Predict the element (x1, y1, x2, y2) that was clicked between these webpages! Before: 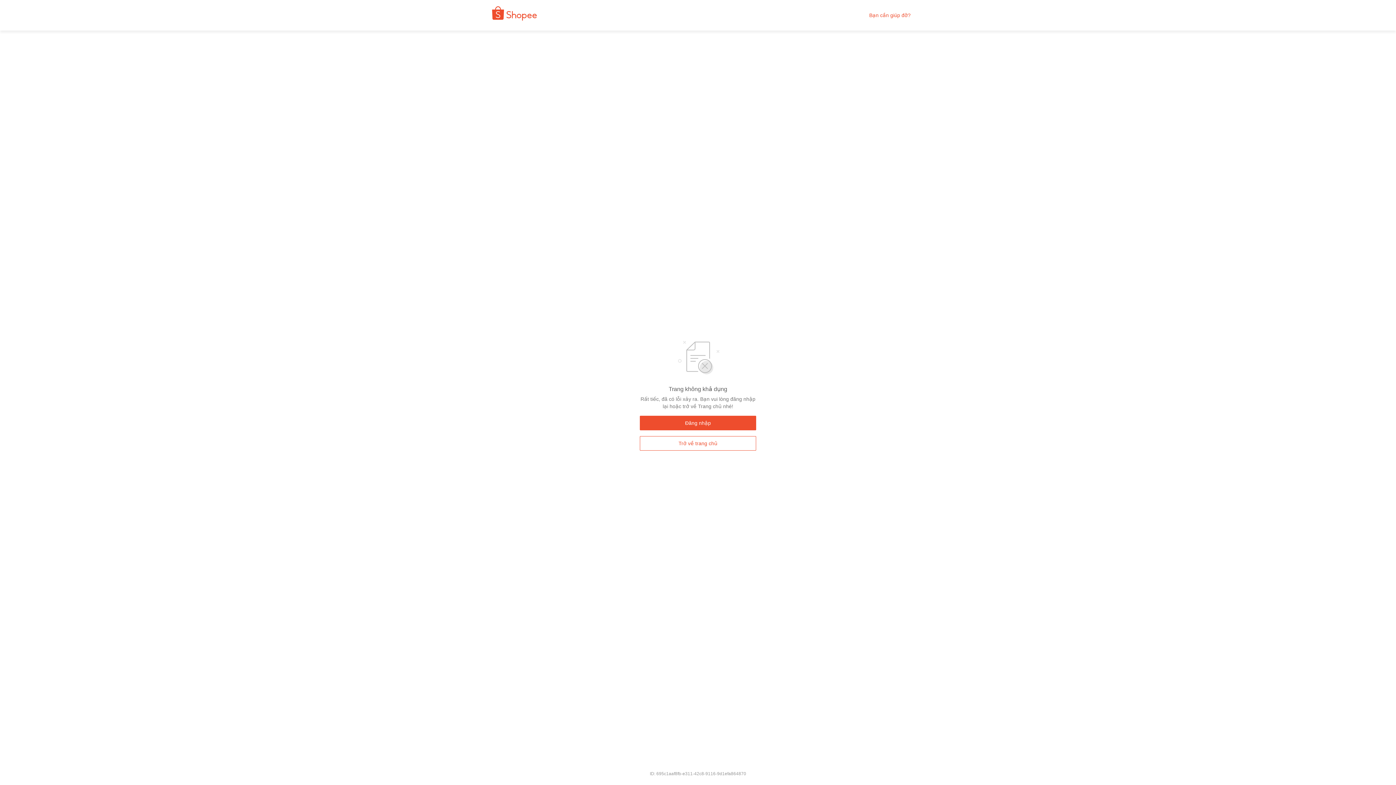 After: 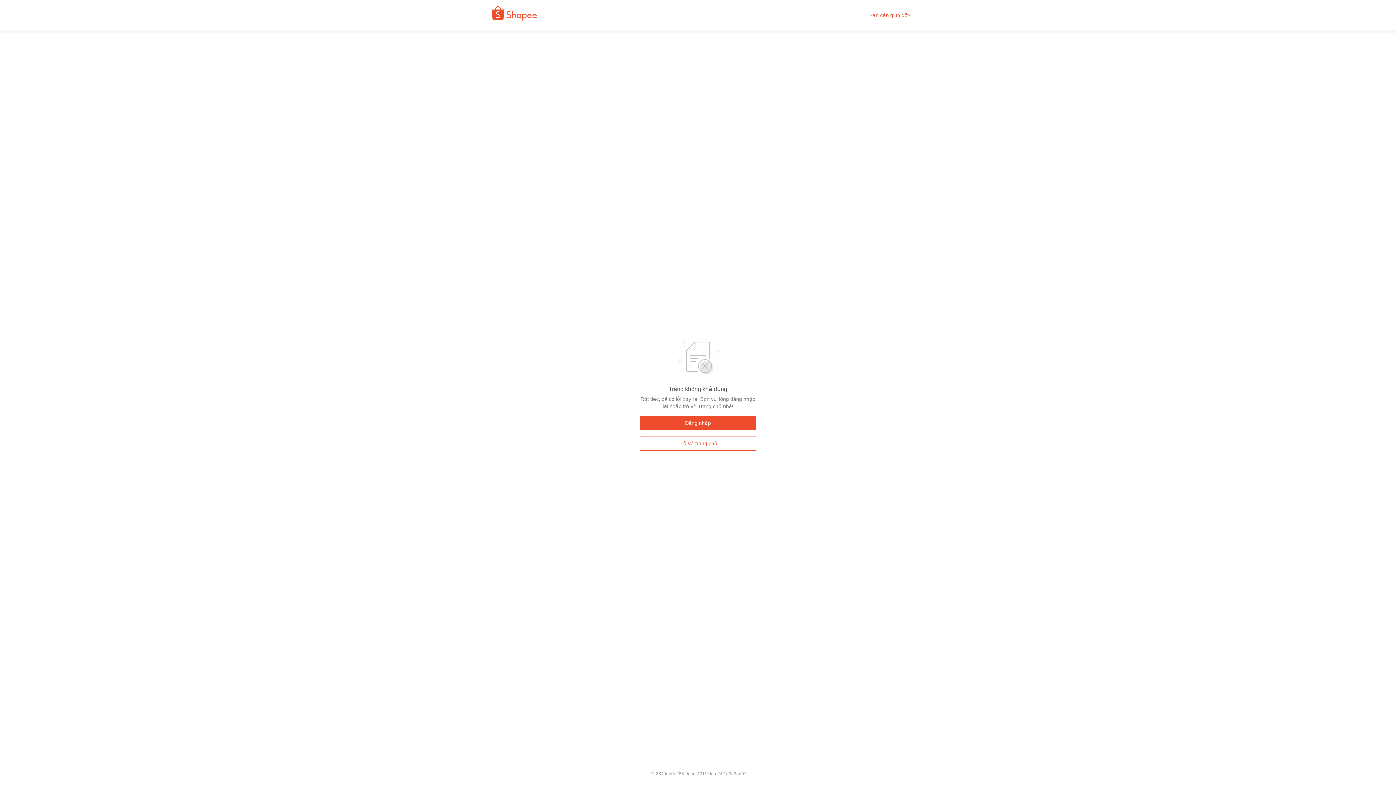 Action: label: Trở về trang chủ bbox: (640, 436, 756, 450)